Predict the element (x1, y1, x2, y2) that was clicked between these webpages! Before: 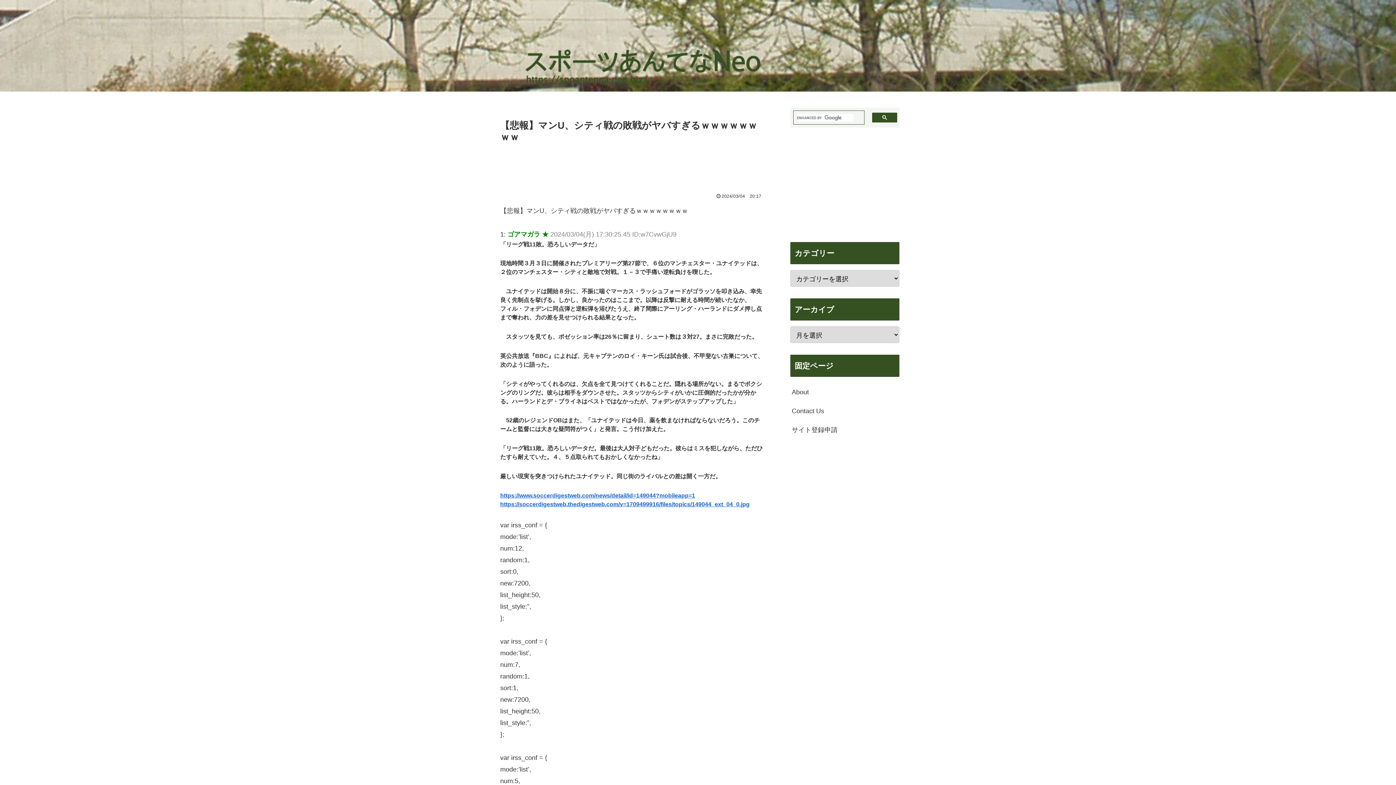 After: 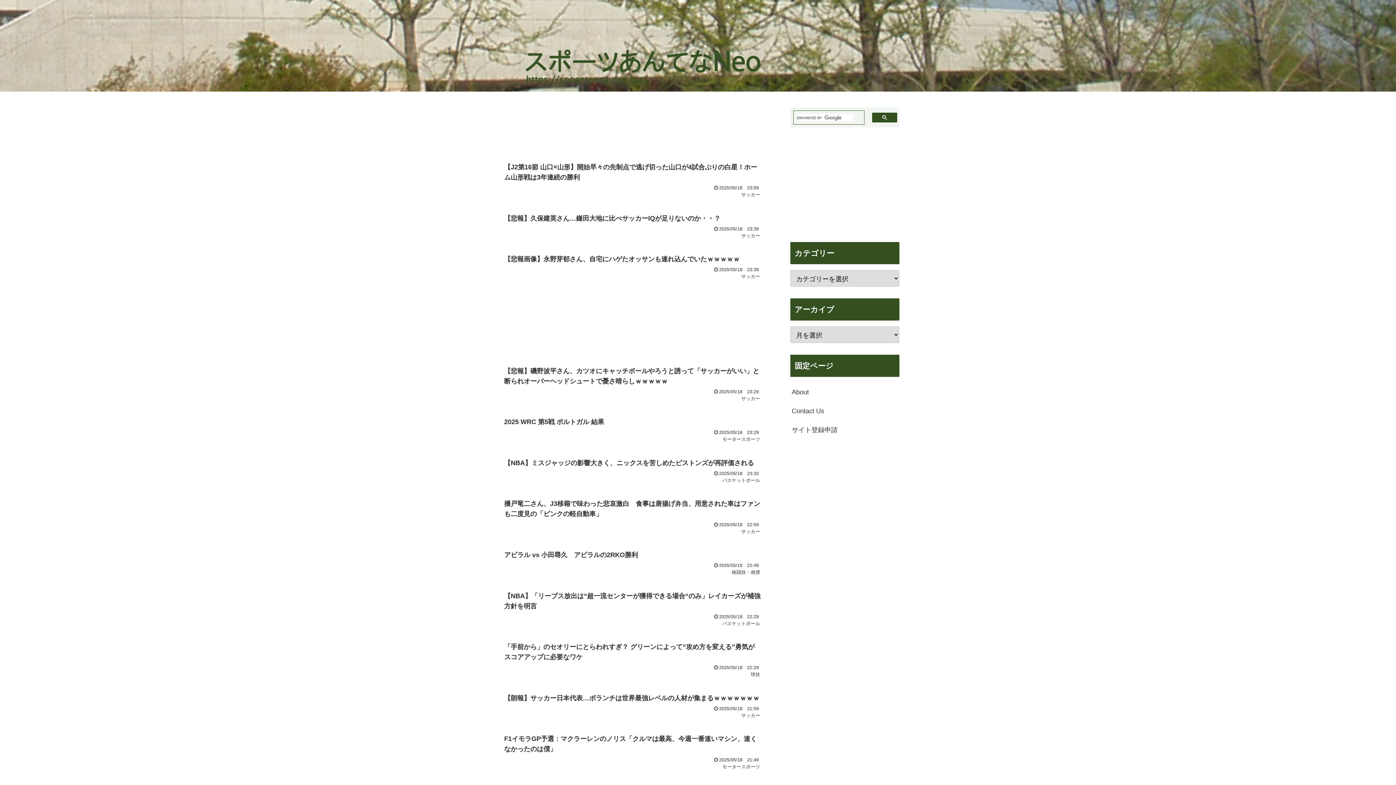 Action: bbox: (509, 9, 886, 87)